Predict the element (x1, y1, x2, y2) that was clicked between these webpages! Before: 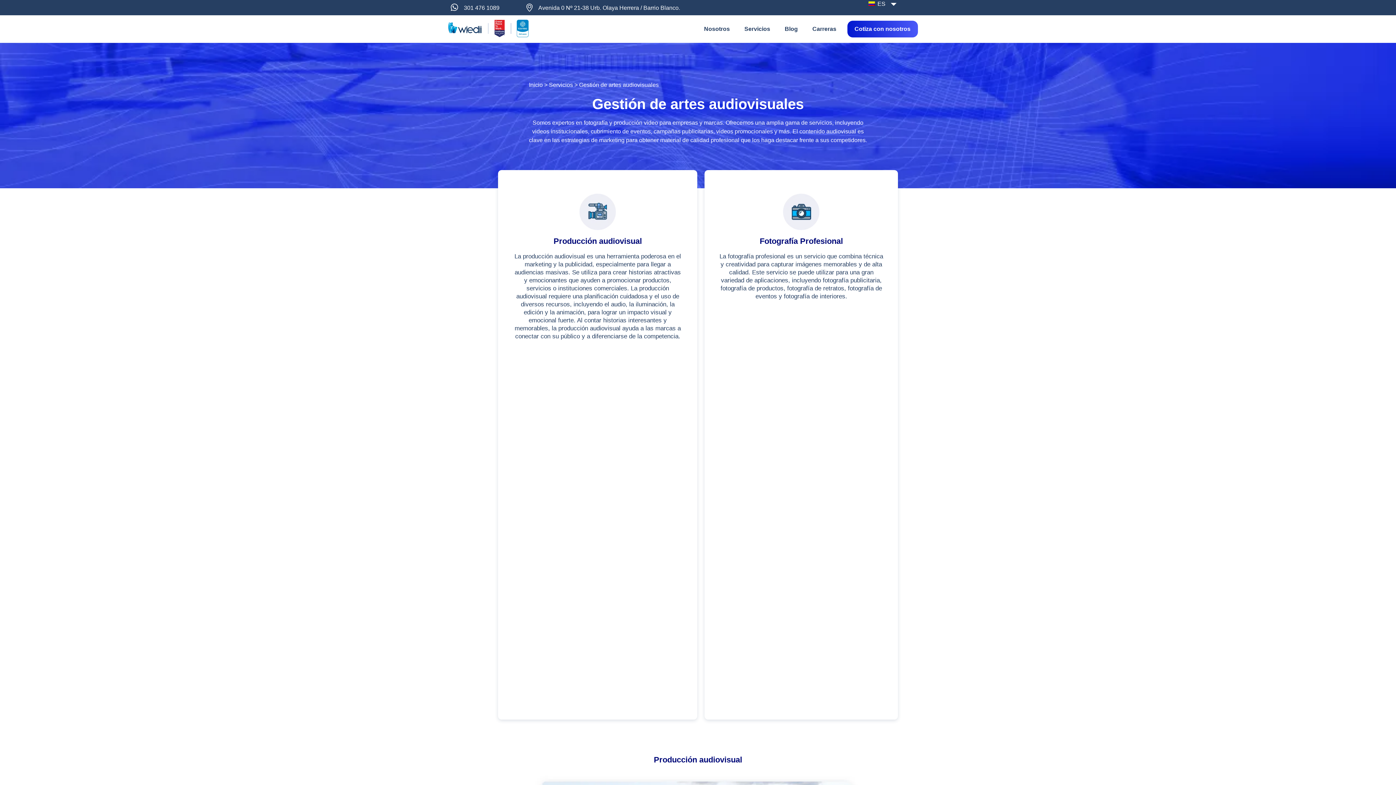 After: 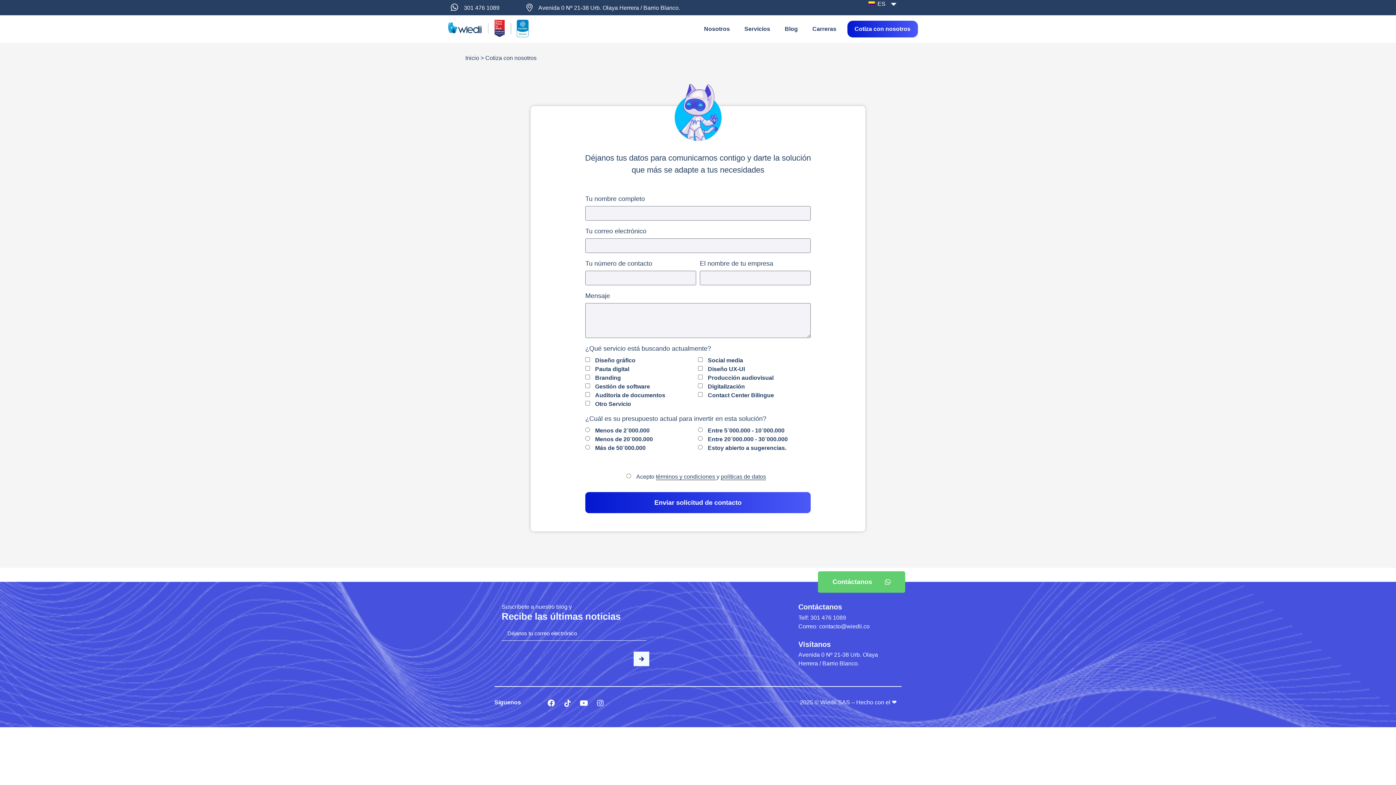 Action: label: Cotiza con nosotros bbox: (847, 20, 918, 37)